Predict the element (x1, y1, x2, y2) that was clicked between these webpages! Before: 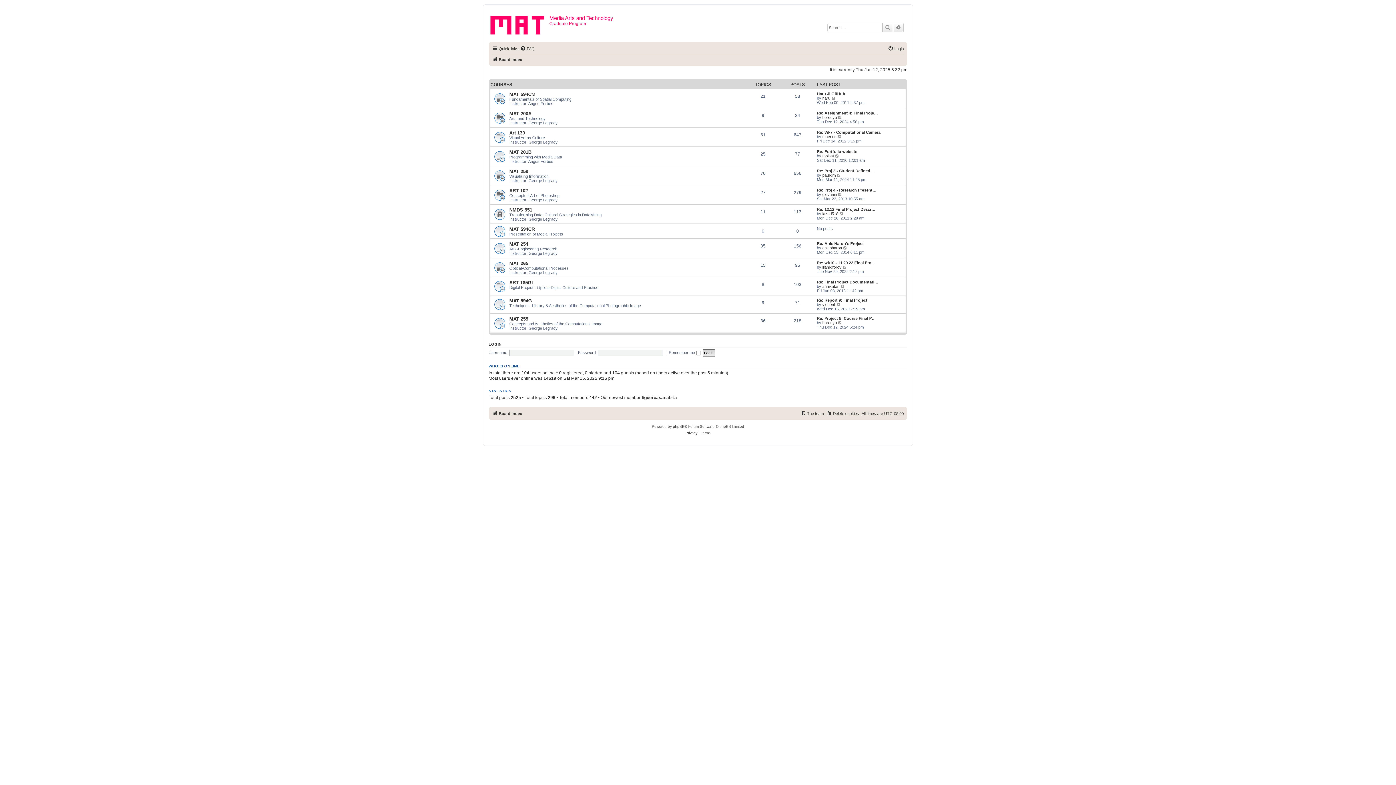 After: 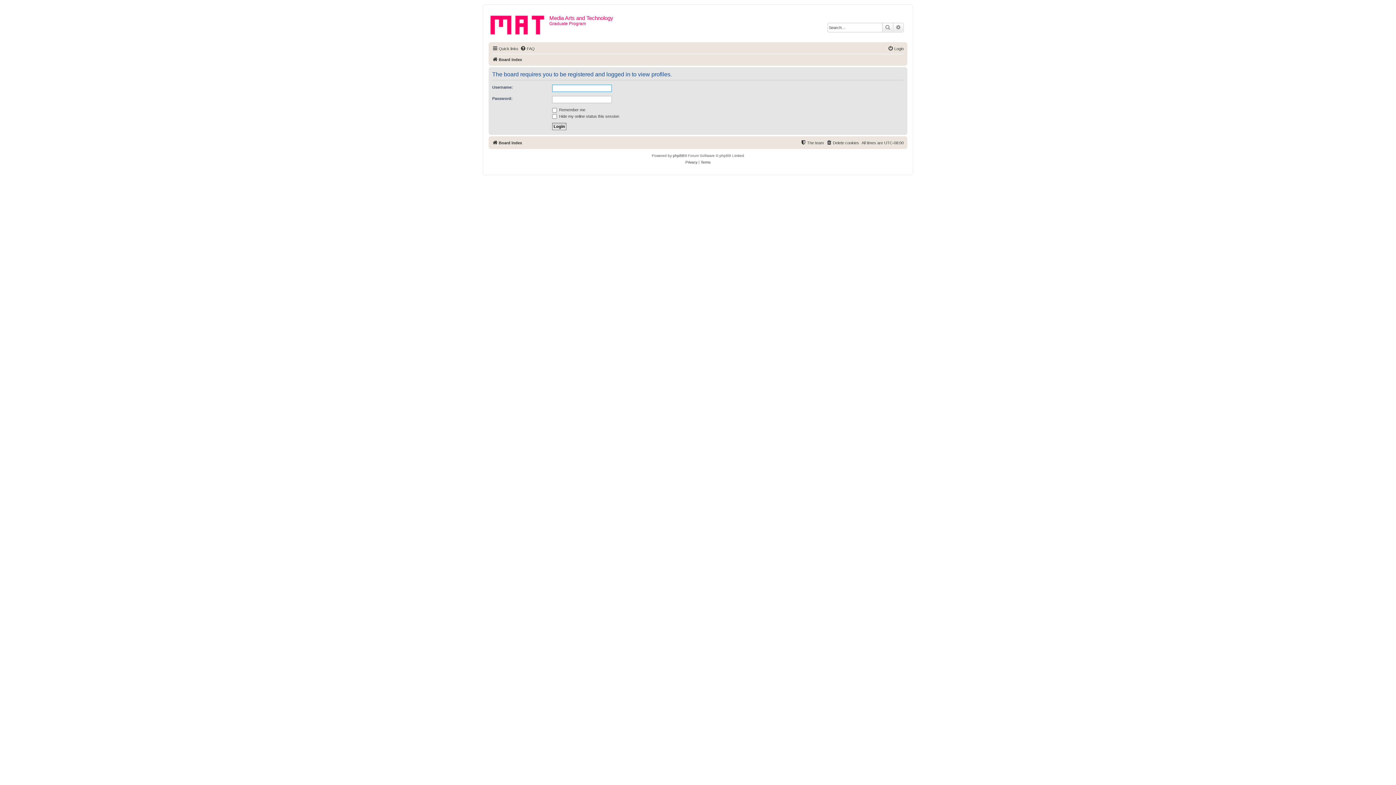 Action: bbox: (822, 245, 842, 250) label: anisbharon